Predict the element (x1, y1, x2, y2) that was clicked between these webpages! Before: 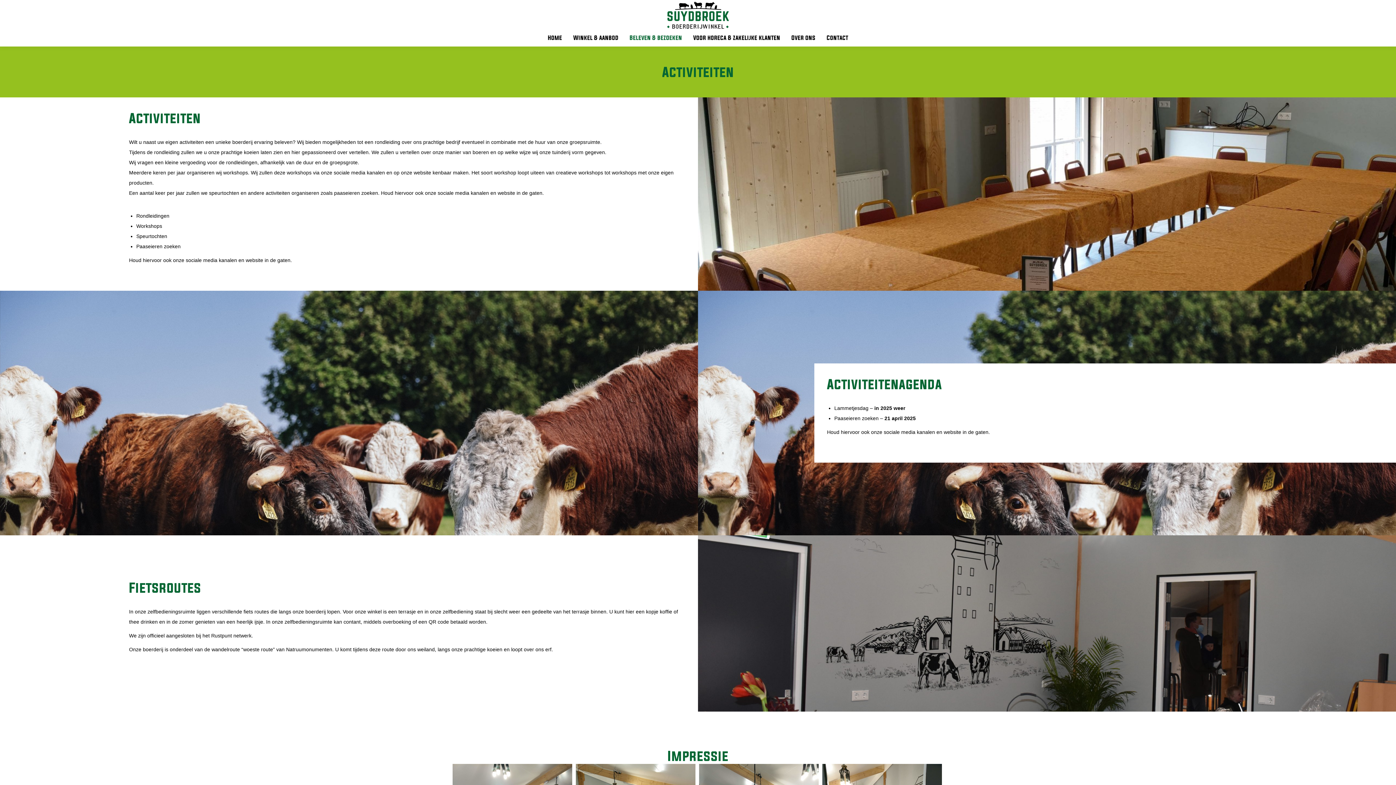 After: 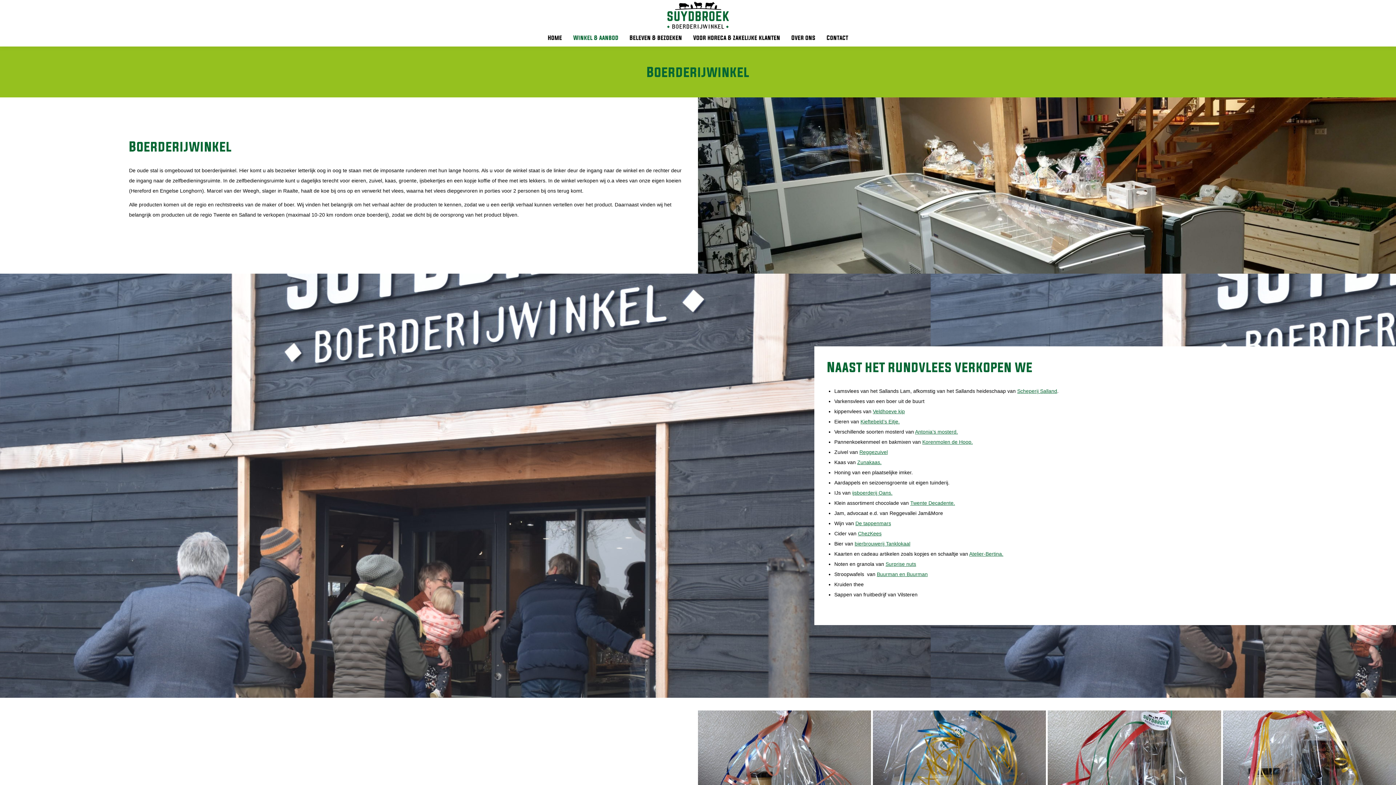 Action: label: Winkel & aanbod bbox: (568, 28, 624, 46)